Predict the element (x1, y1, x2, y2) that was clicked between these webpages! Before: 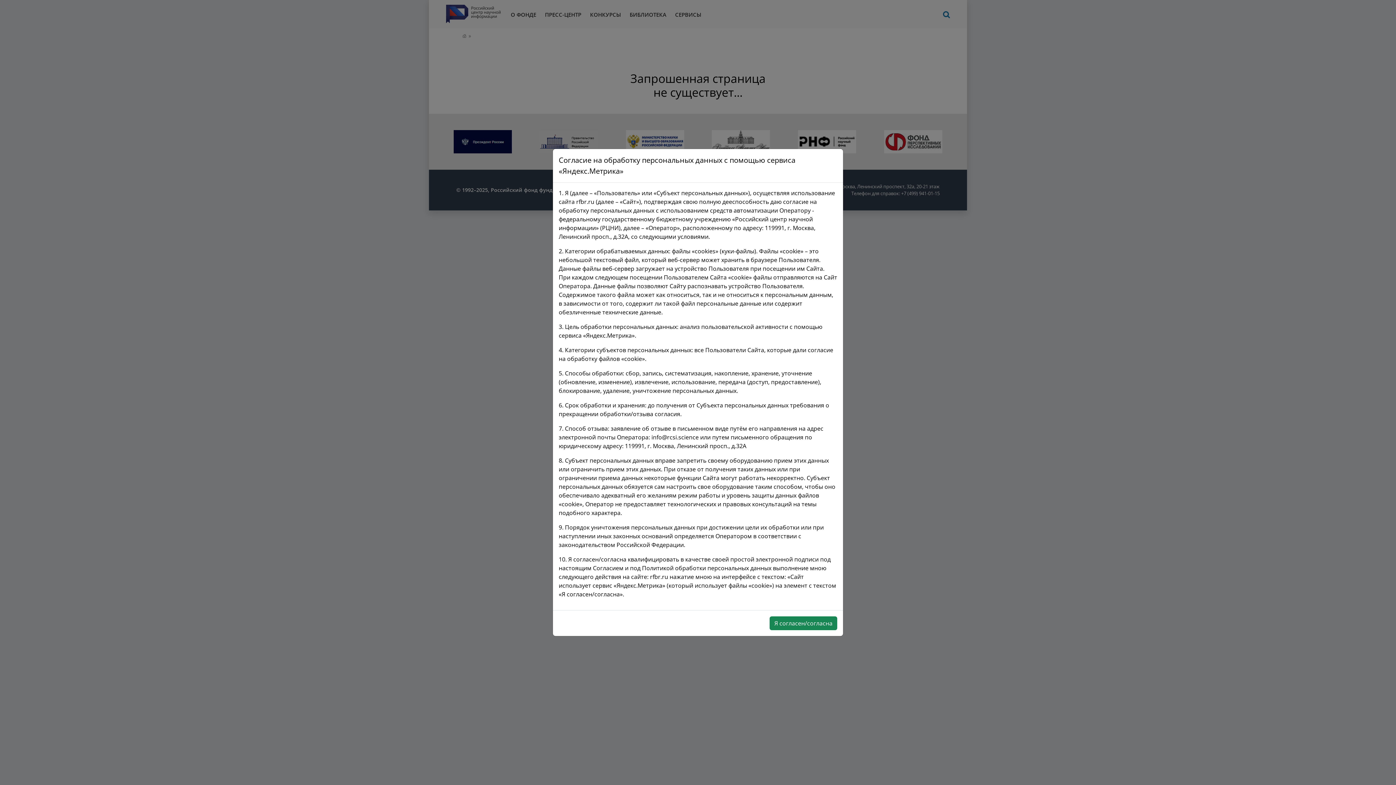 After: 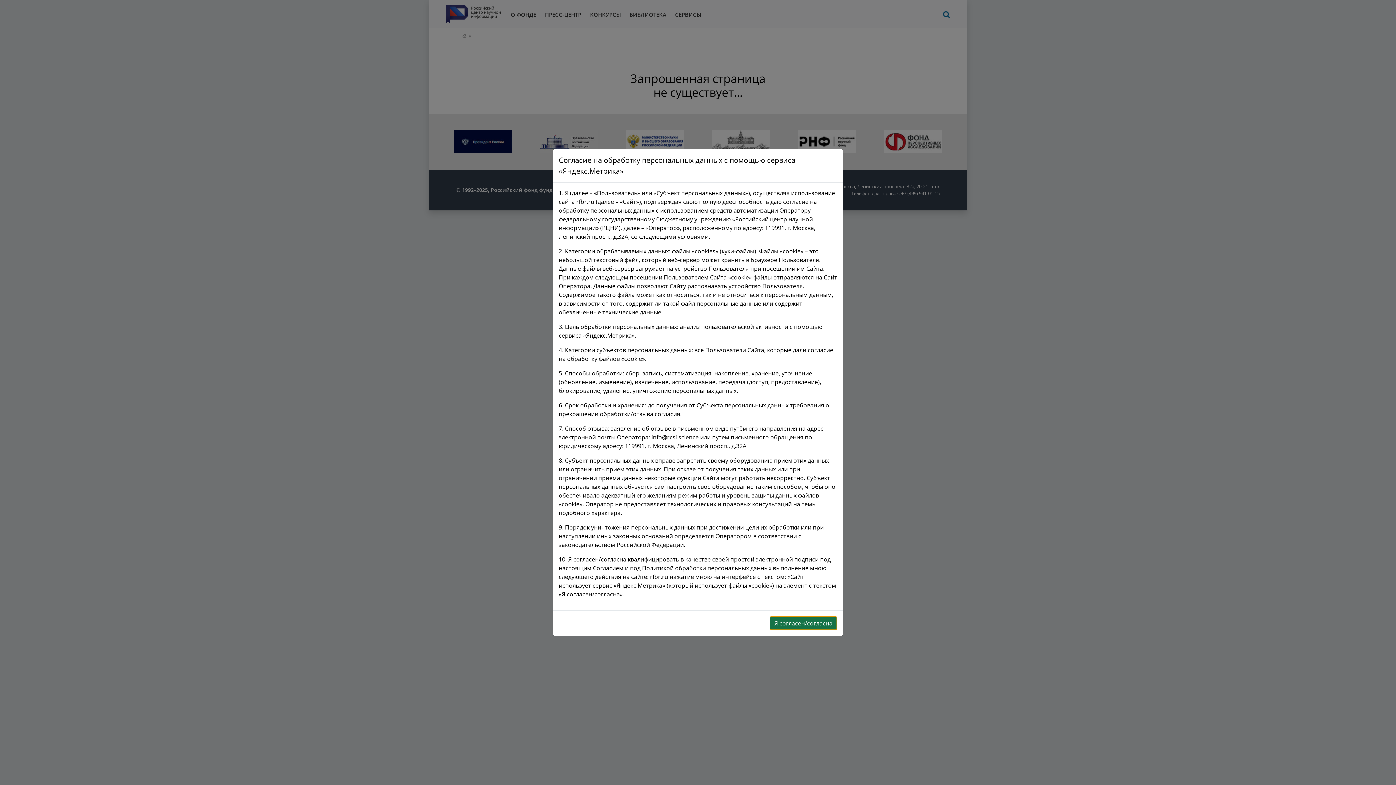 Action: label: Я согласен/согласна bbox: (769, 616, 837, 630)